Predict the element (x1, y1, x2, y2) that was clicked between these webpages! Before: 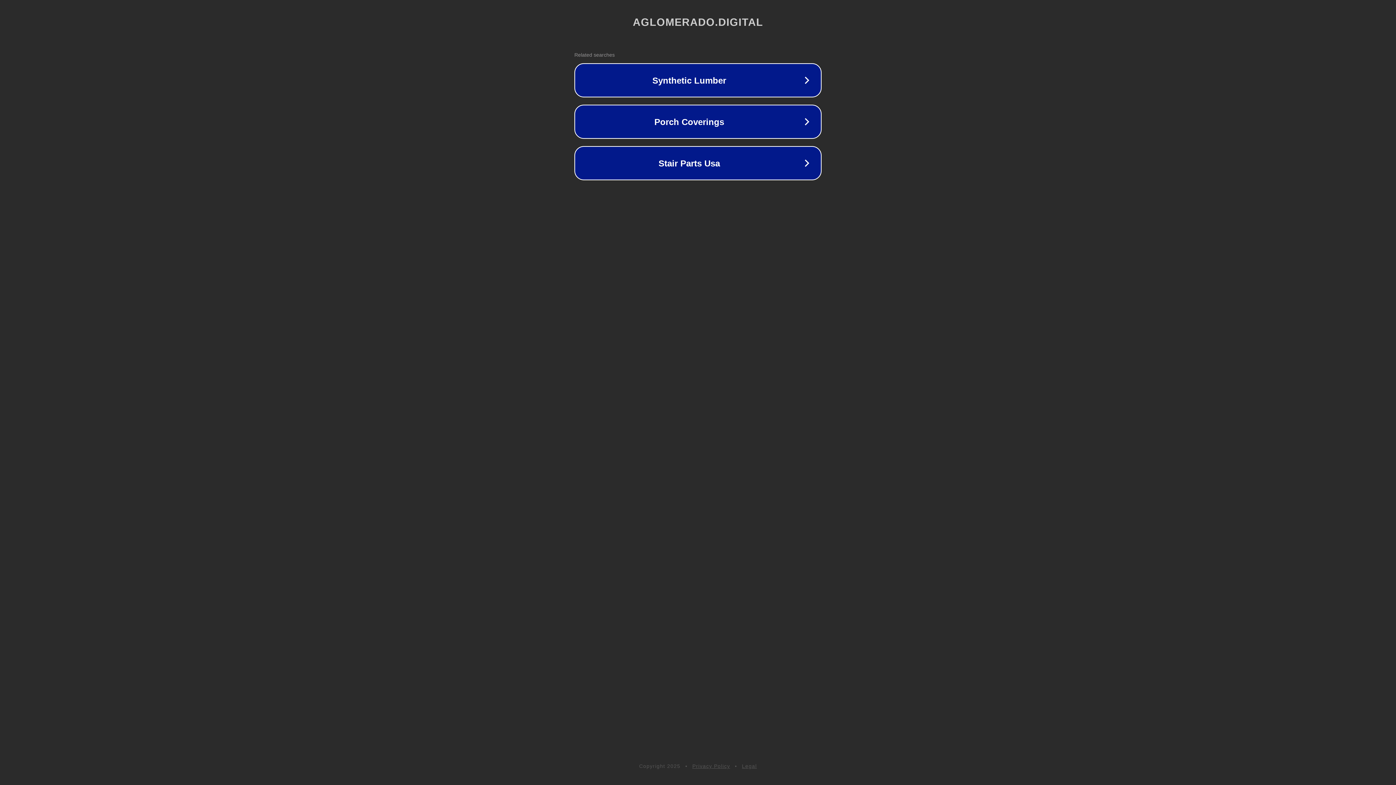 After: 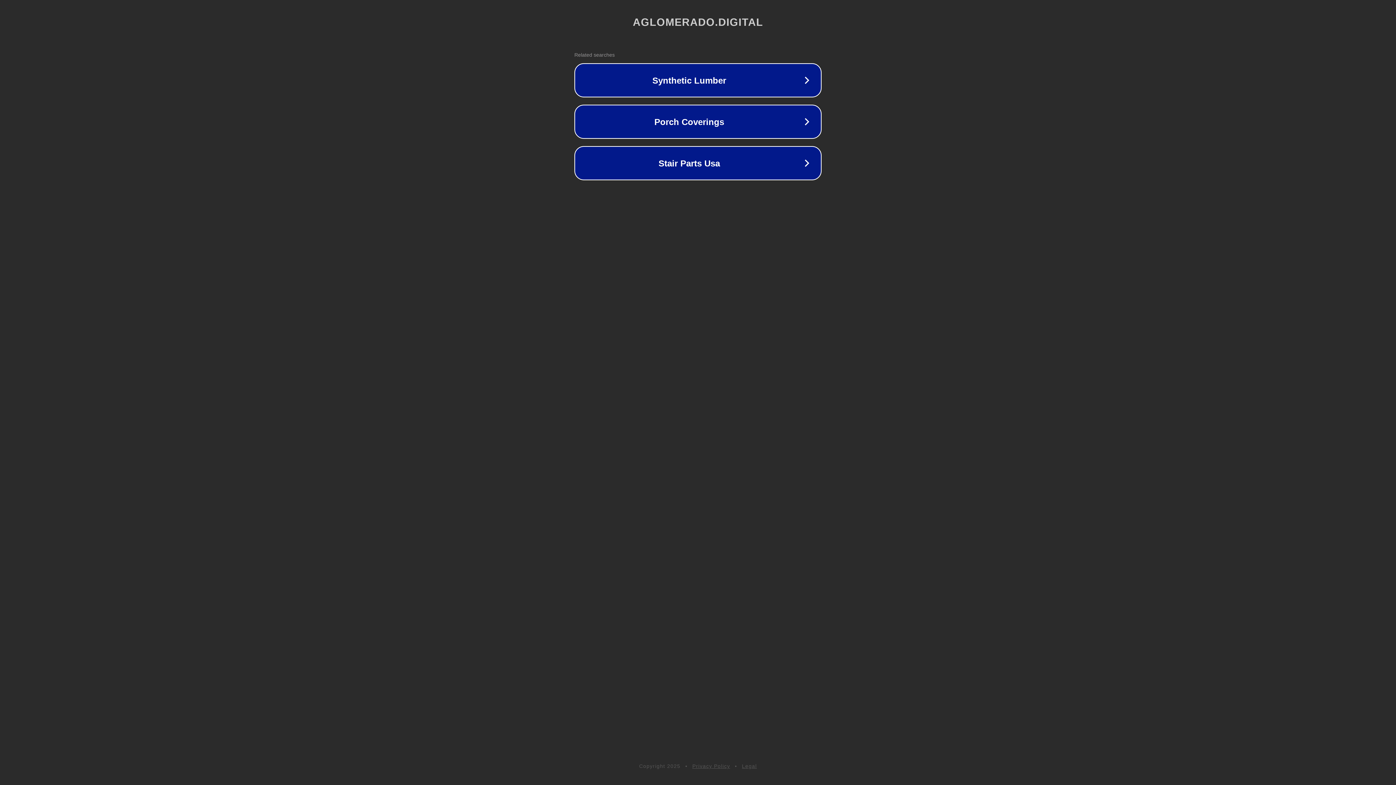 Action: label: Legal bbox: (742, 763, 757, 769)